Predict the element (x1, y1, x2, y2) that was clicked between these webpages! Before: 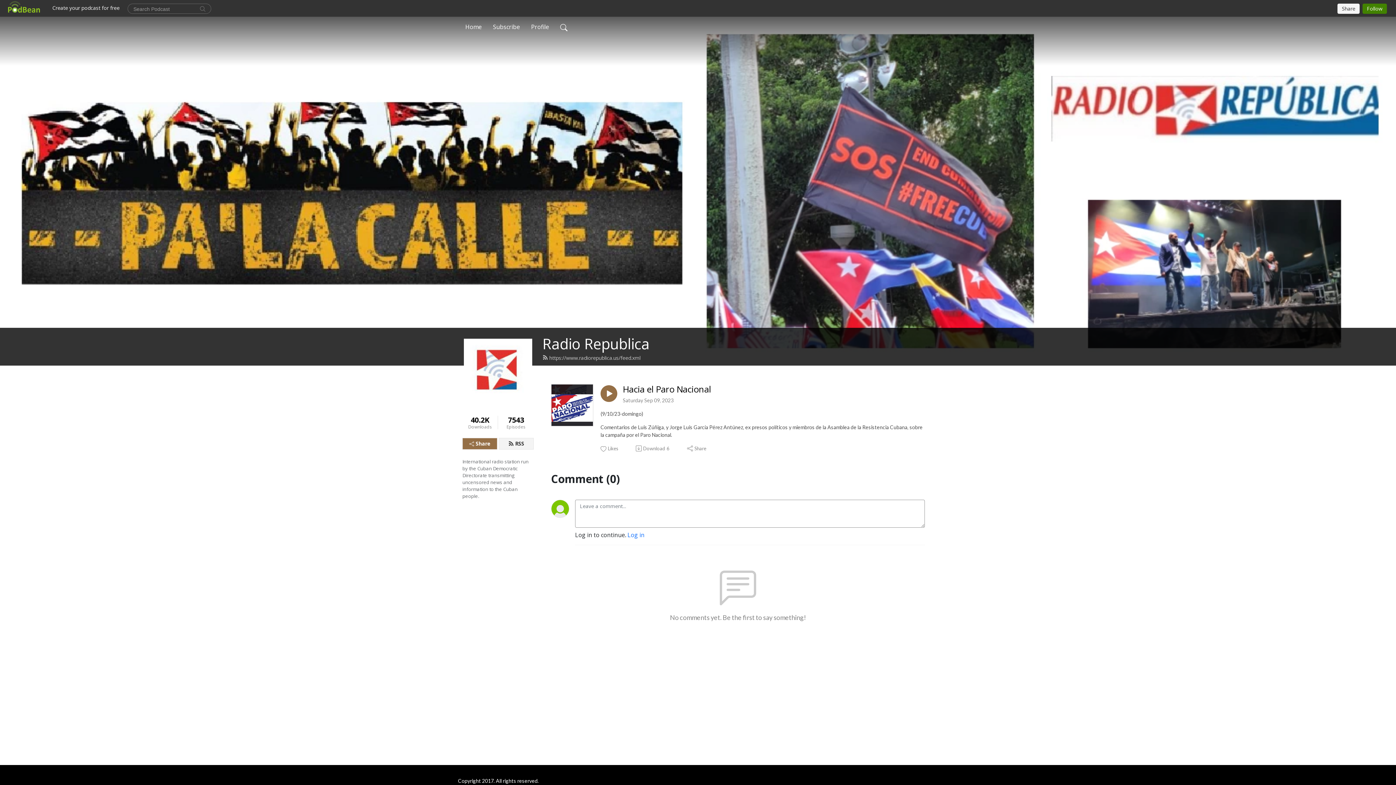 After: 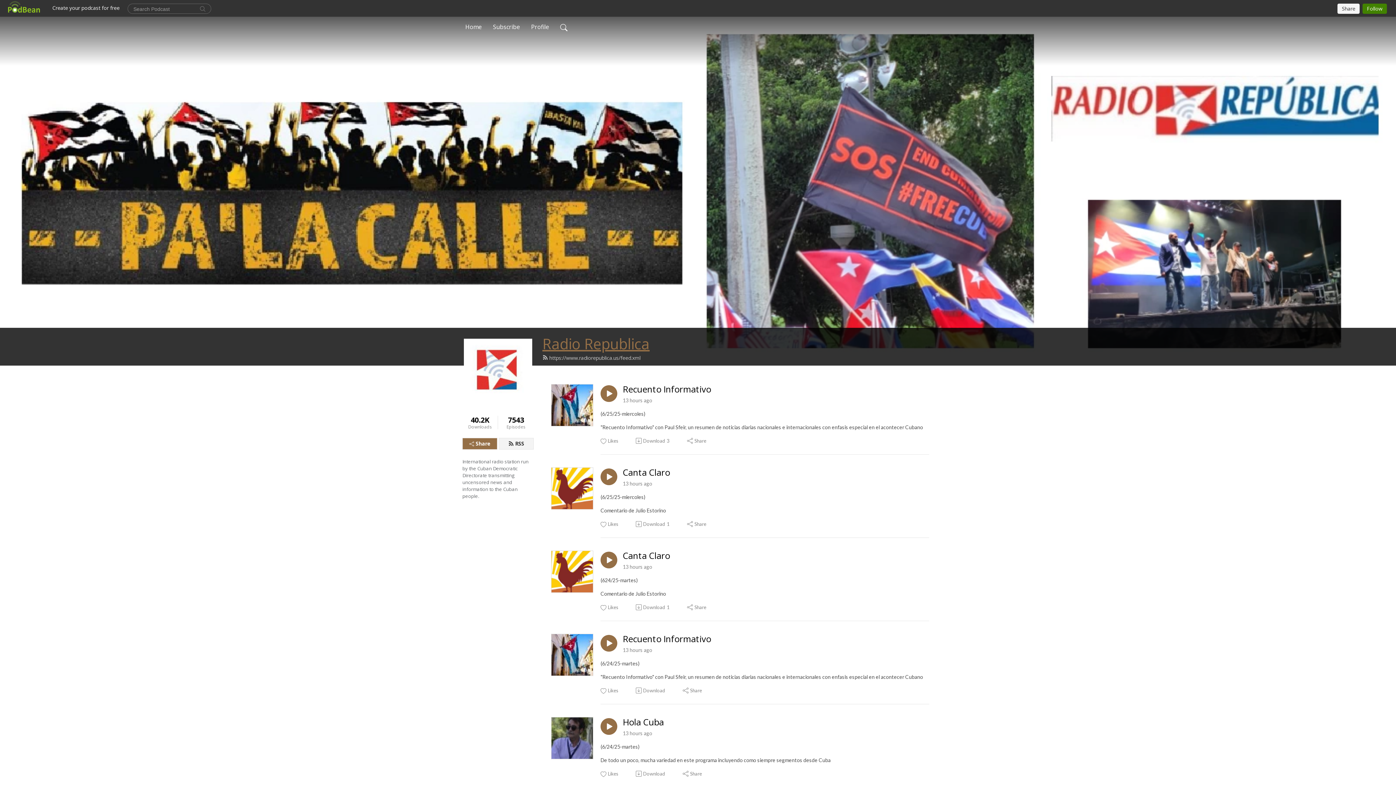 Action: bbox: (542, 333, 649, 353) label: Radio Republica